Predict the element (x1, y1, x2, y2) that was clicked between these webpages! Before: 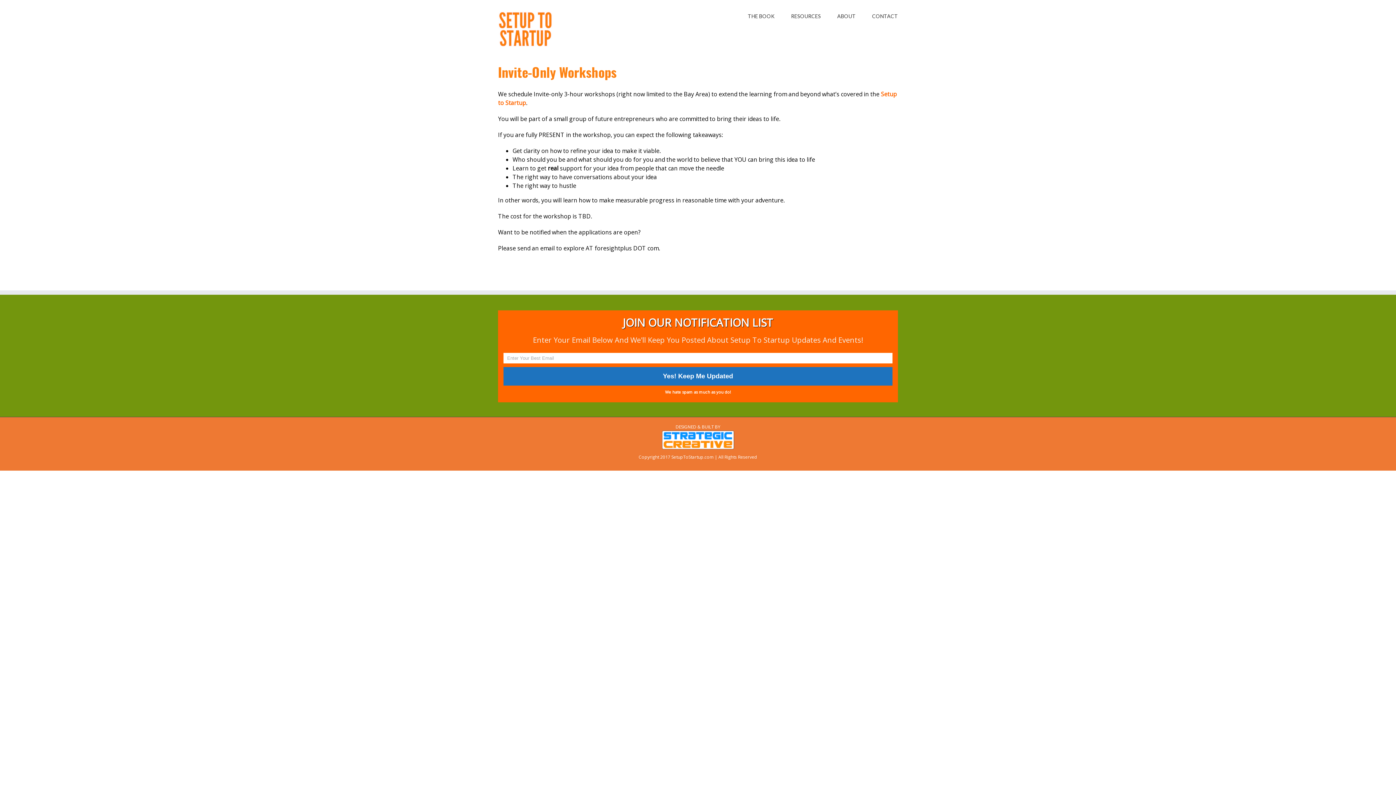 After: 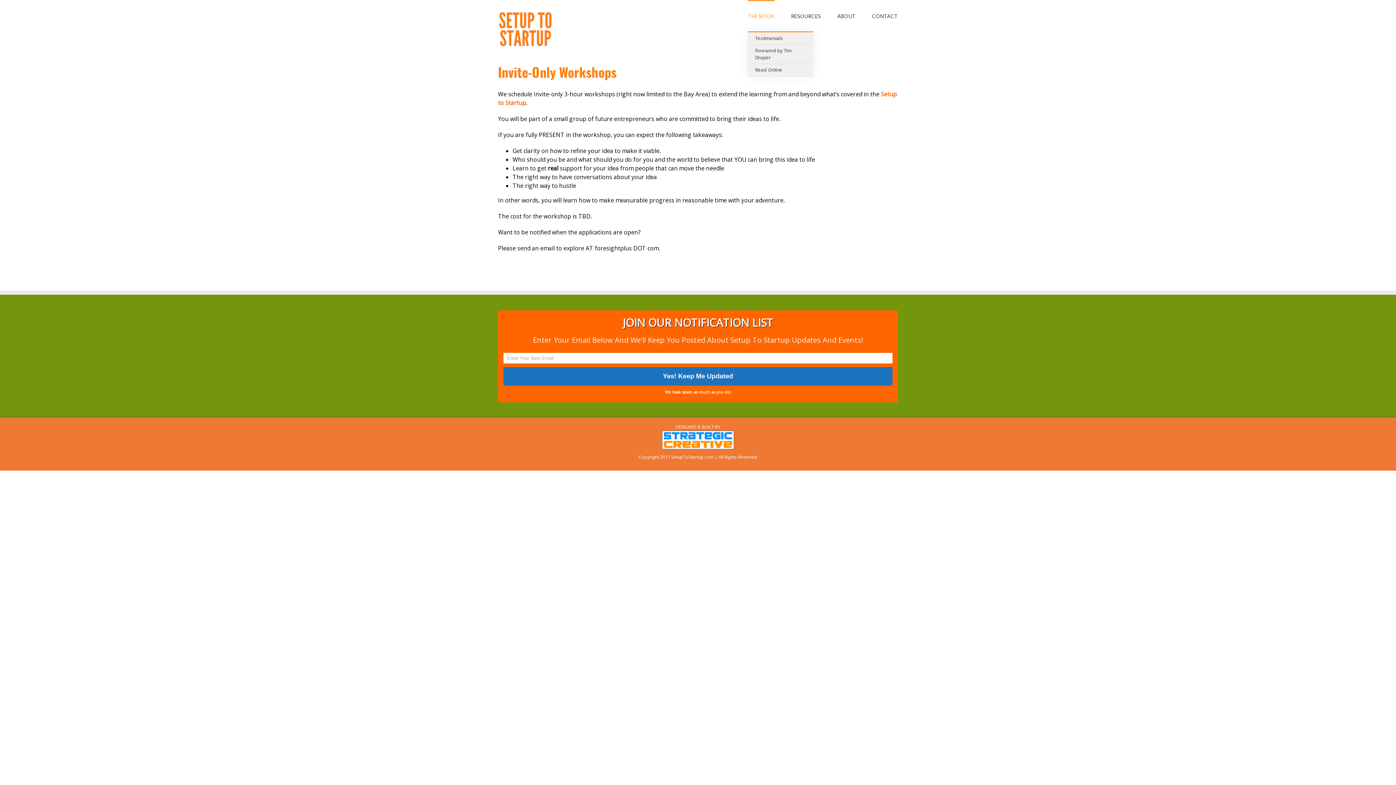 Action: bbox: (748, 0, 774, 31) label: THE BOOK